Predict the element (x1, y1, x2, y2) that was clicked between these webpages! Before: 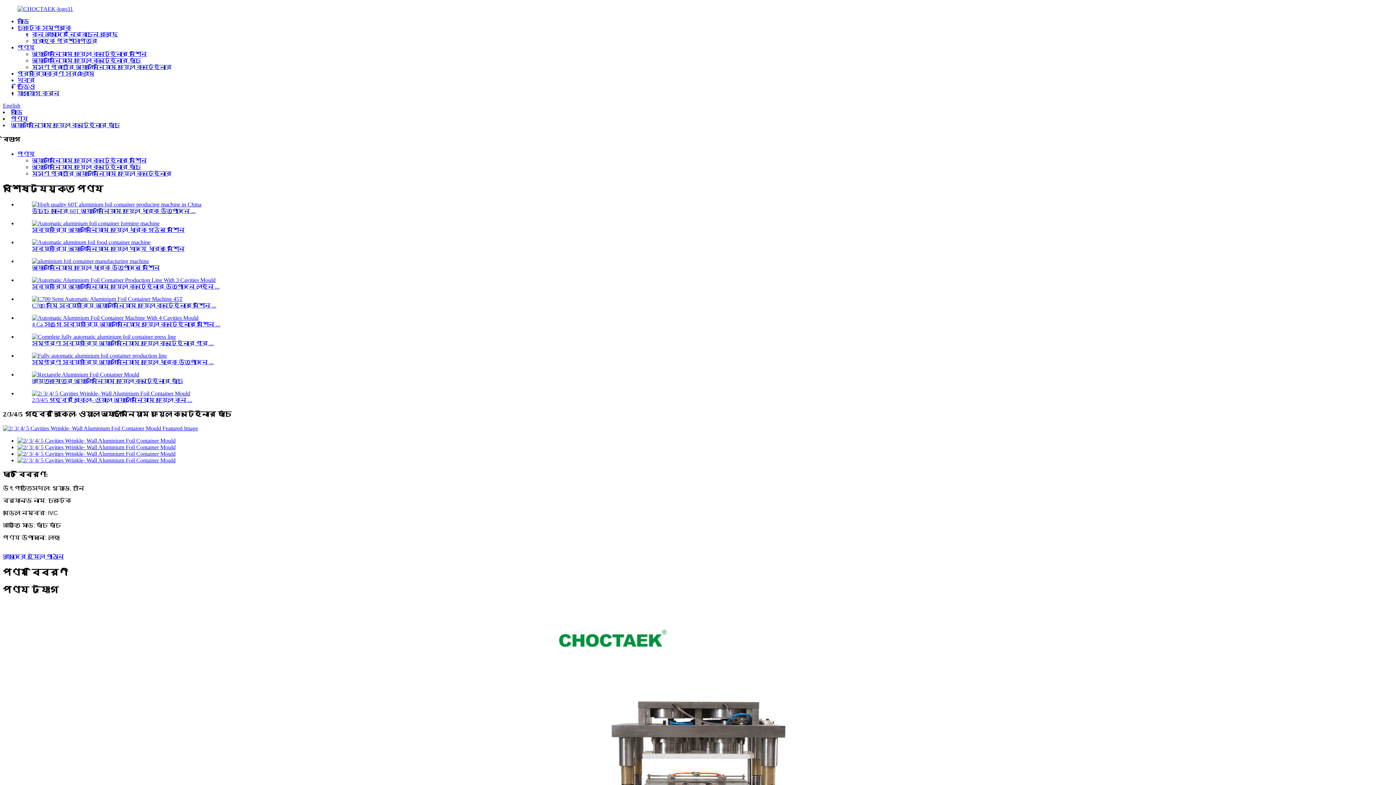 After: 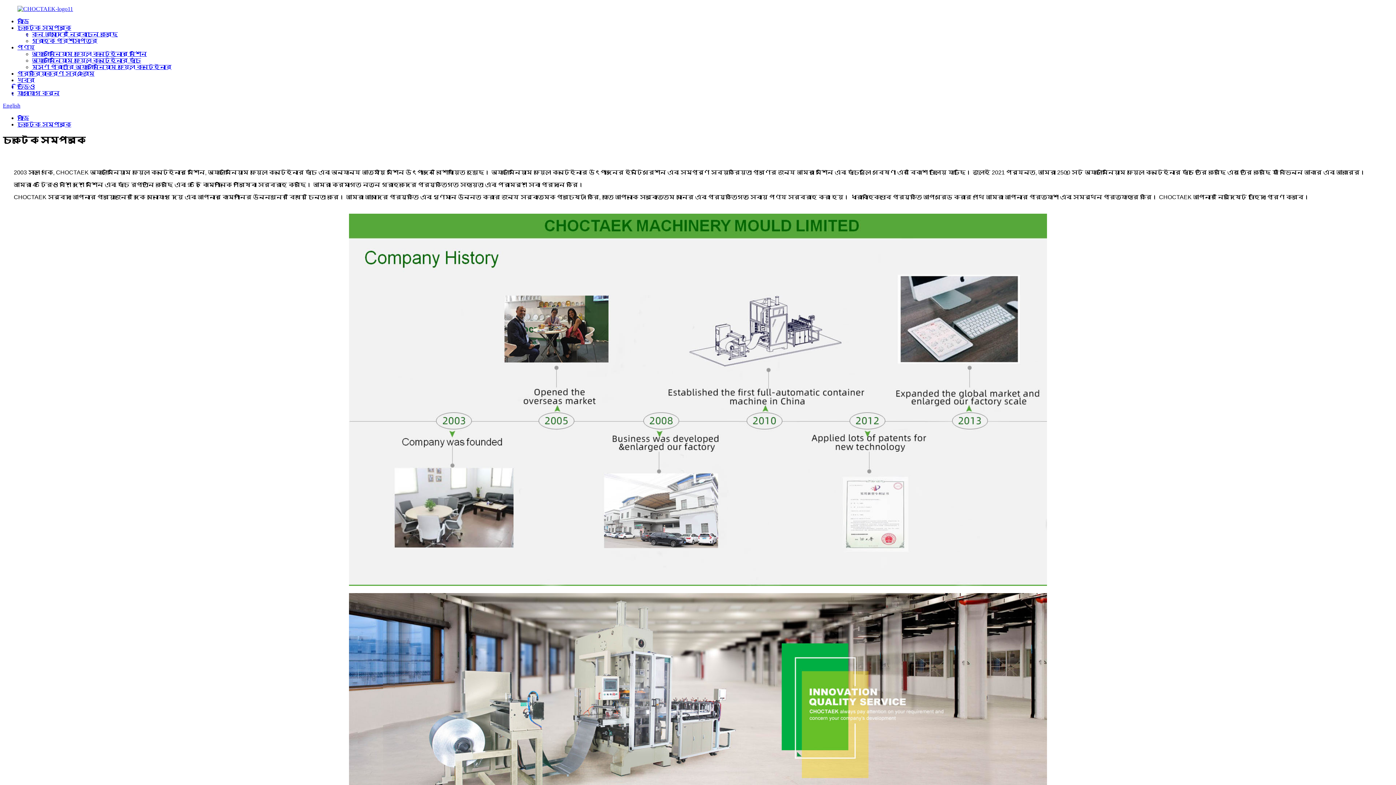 Action: bbox: (17, 24, 71, 30) label: চকটেক সম্পর্কে